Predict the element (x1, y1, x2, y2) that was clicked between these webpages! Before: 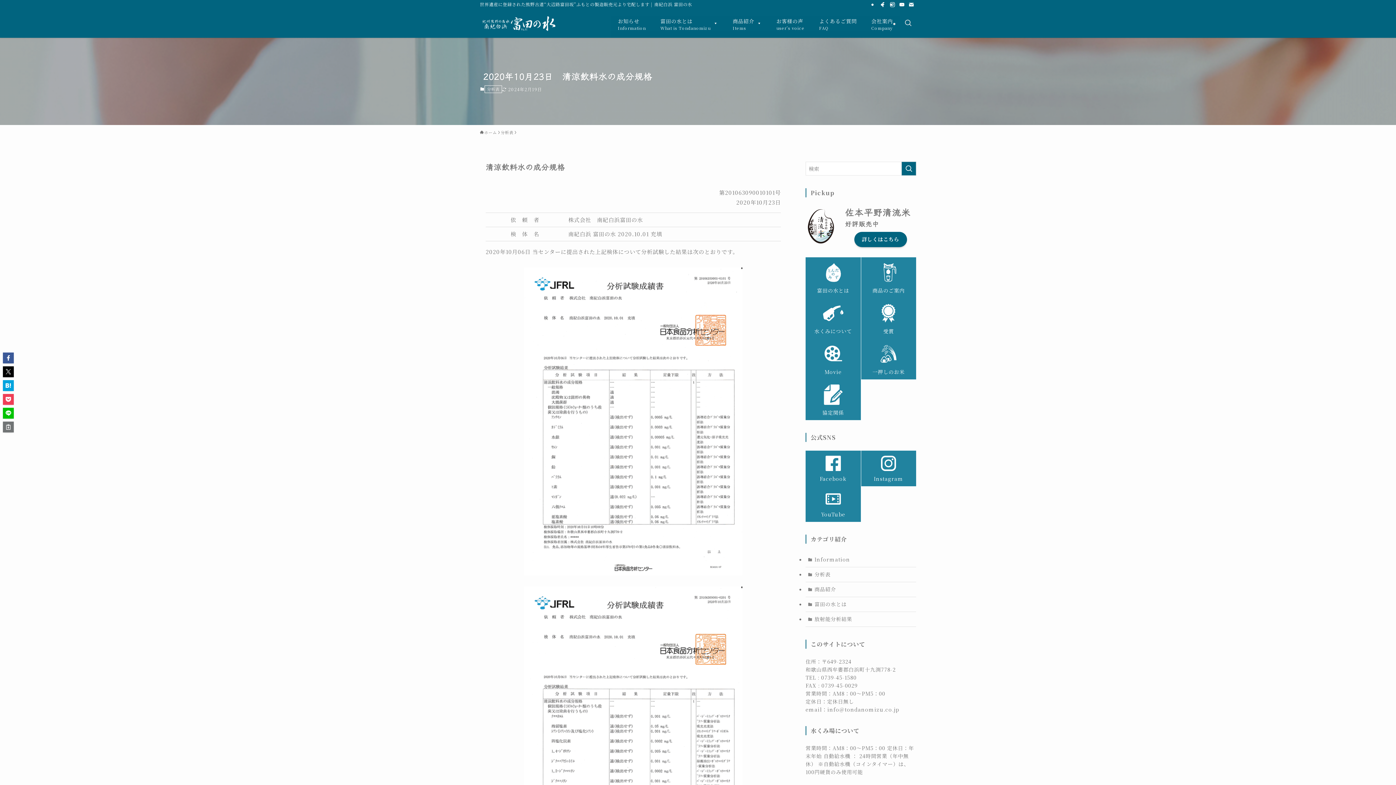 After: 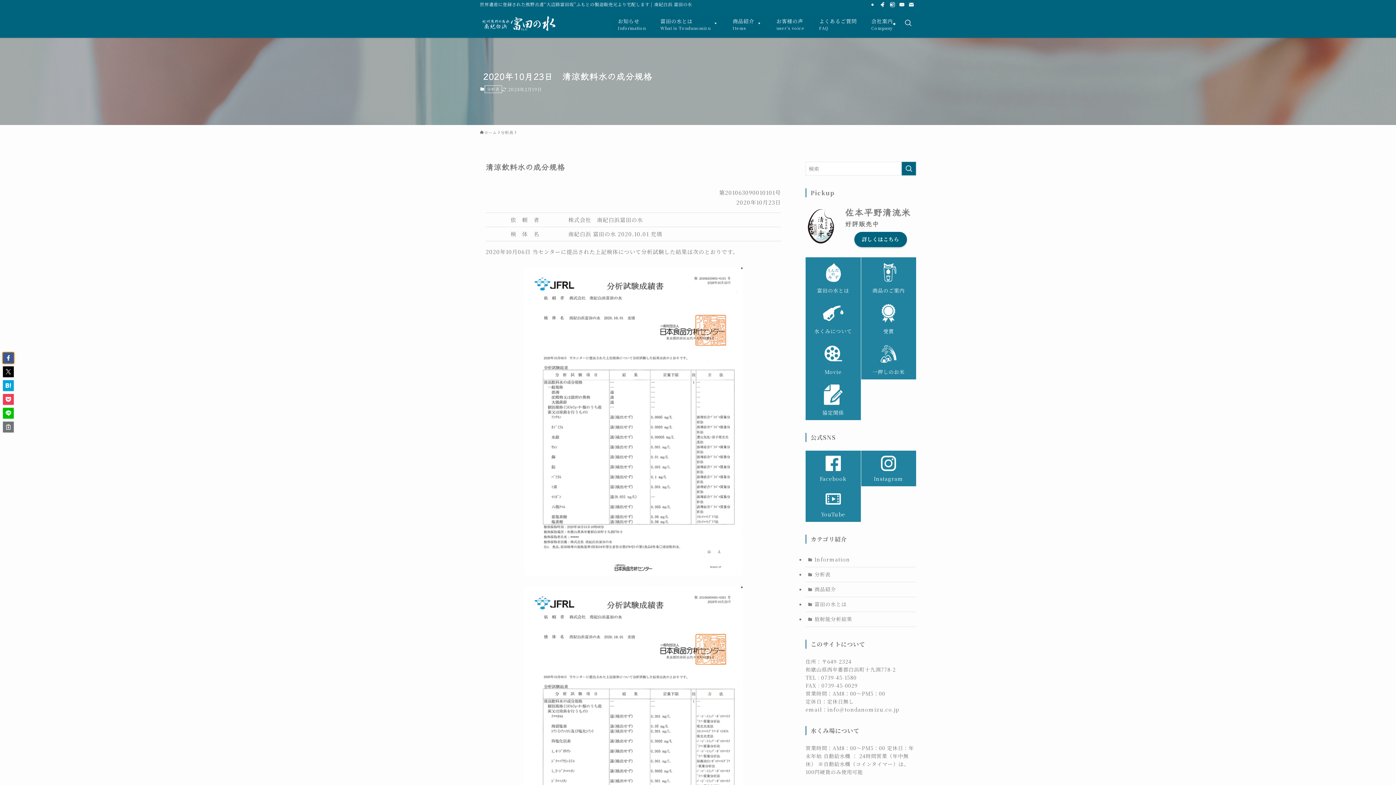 Action: bbox: (2, 352, 13, 363)